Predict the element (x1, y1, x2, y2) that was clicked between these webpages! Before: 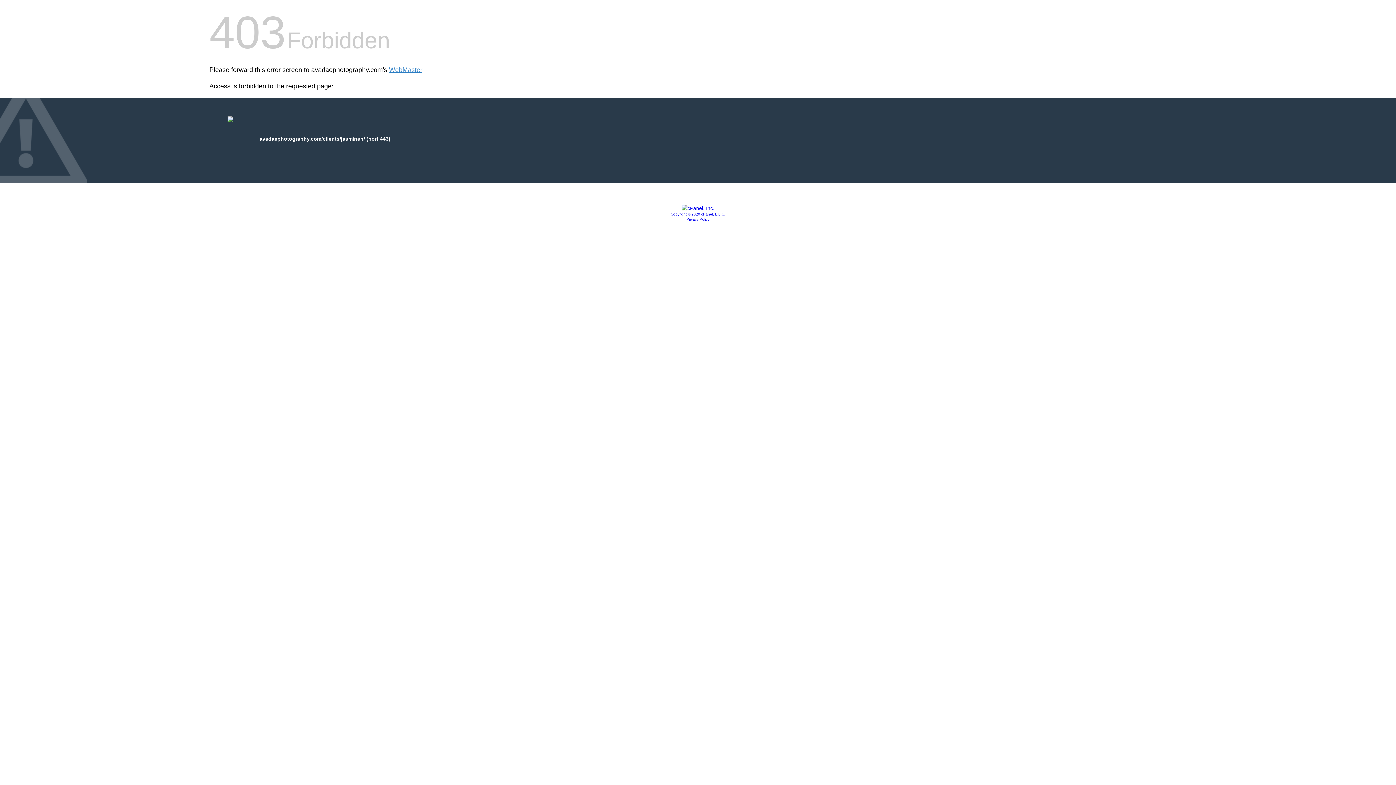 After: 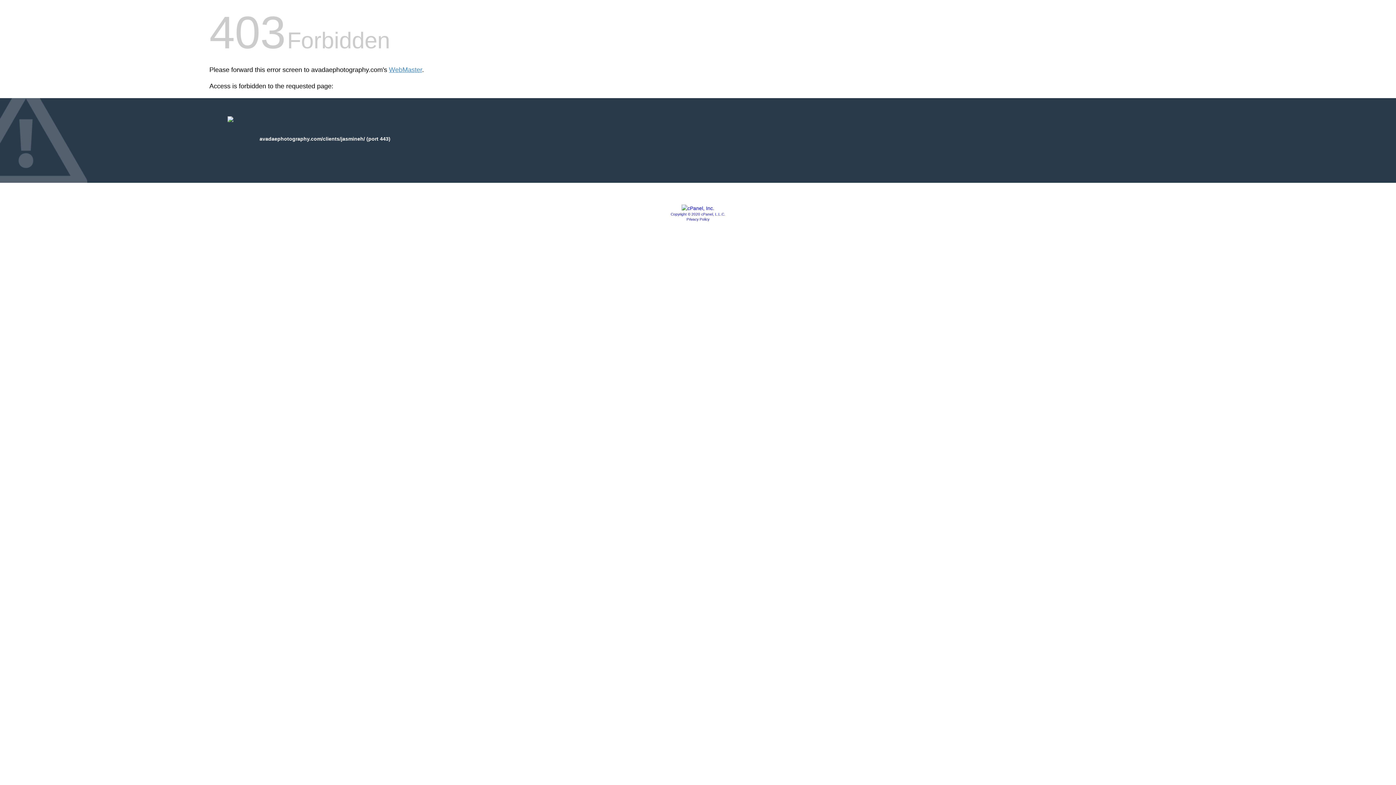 Action: bbox: (686, 217, 709, 221) label: Privacy Policy